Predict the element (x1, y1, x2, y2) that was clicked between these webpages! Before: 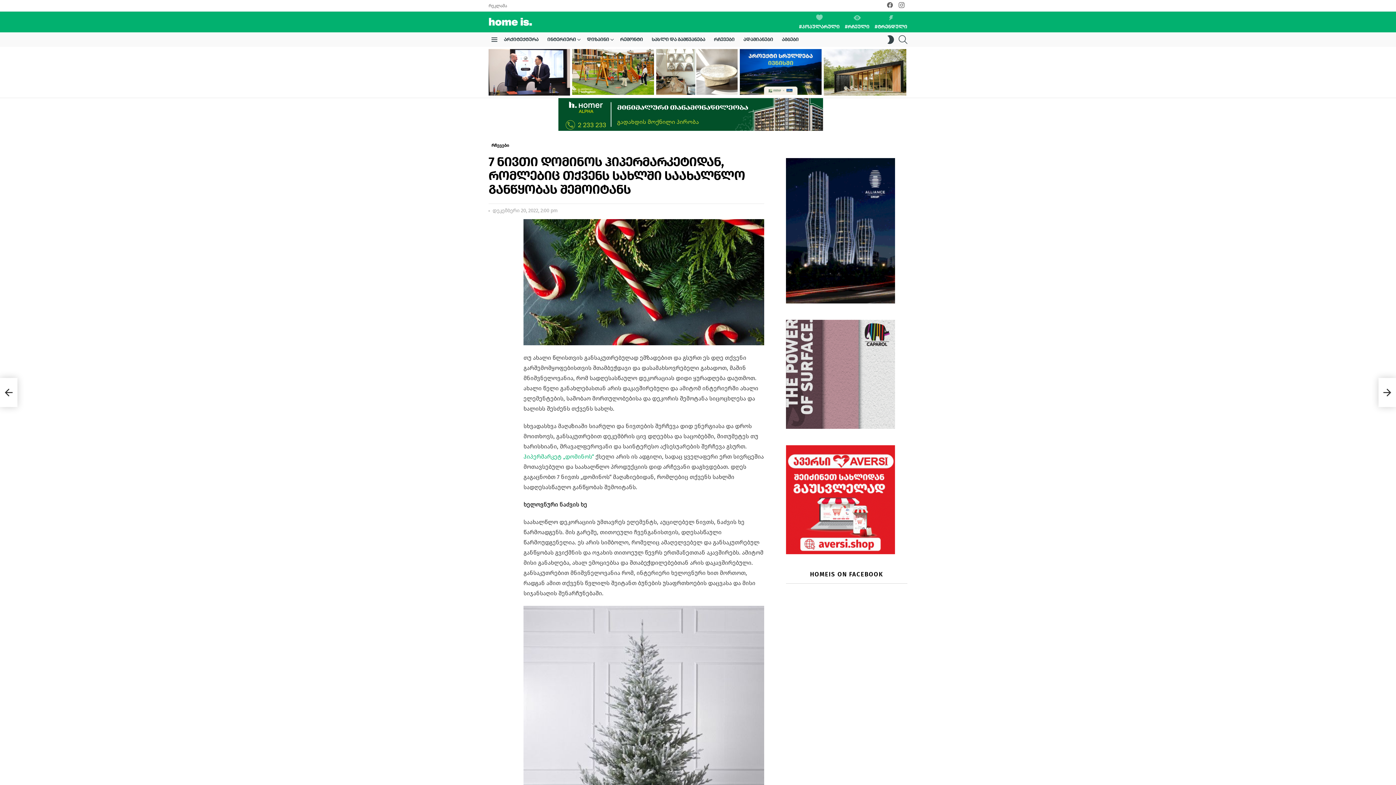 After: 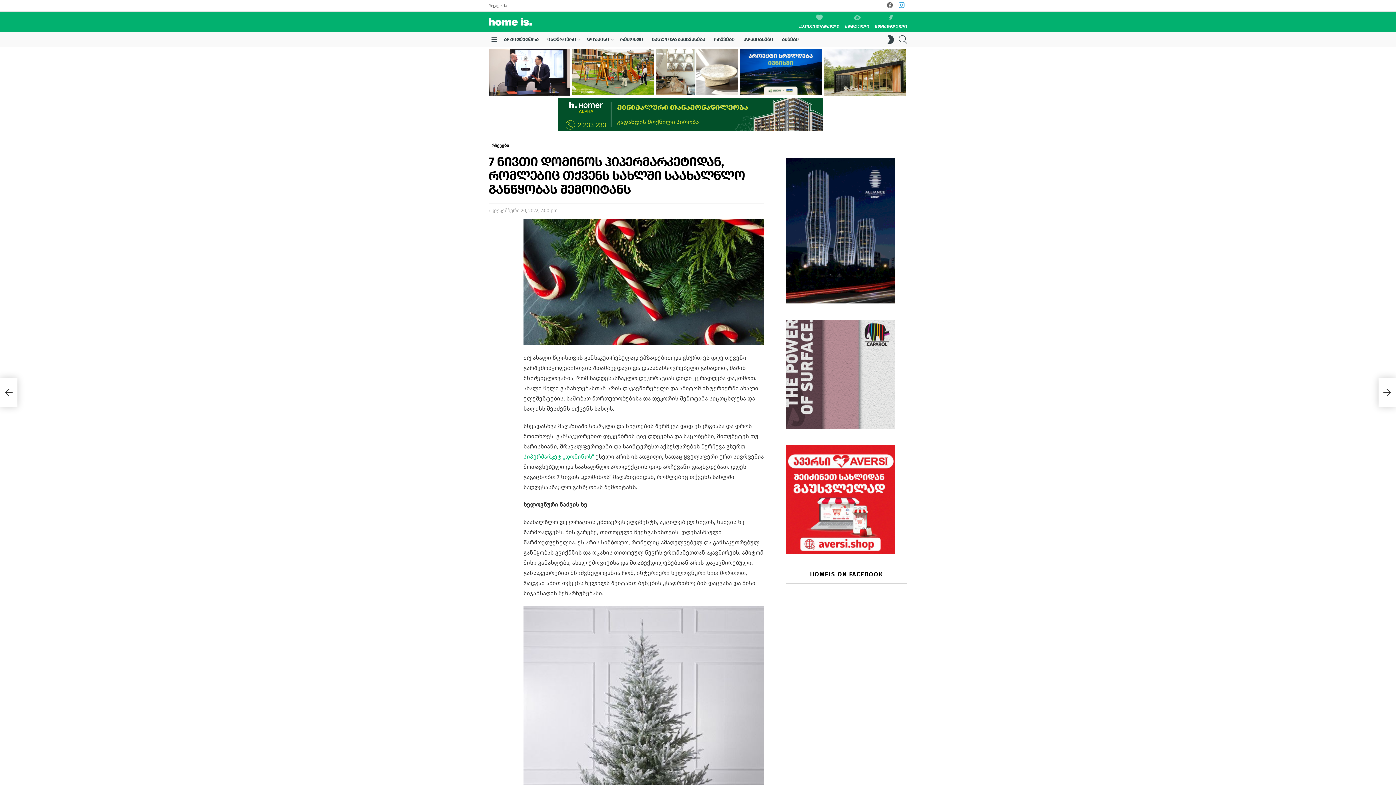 Action: bbox: (895, 1, 907, 10) label: instagram